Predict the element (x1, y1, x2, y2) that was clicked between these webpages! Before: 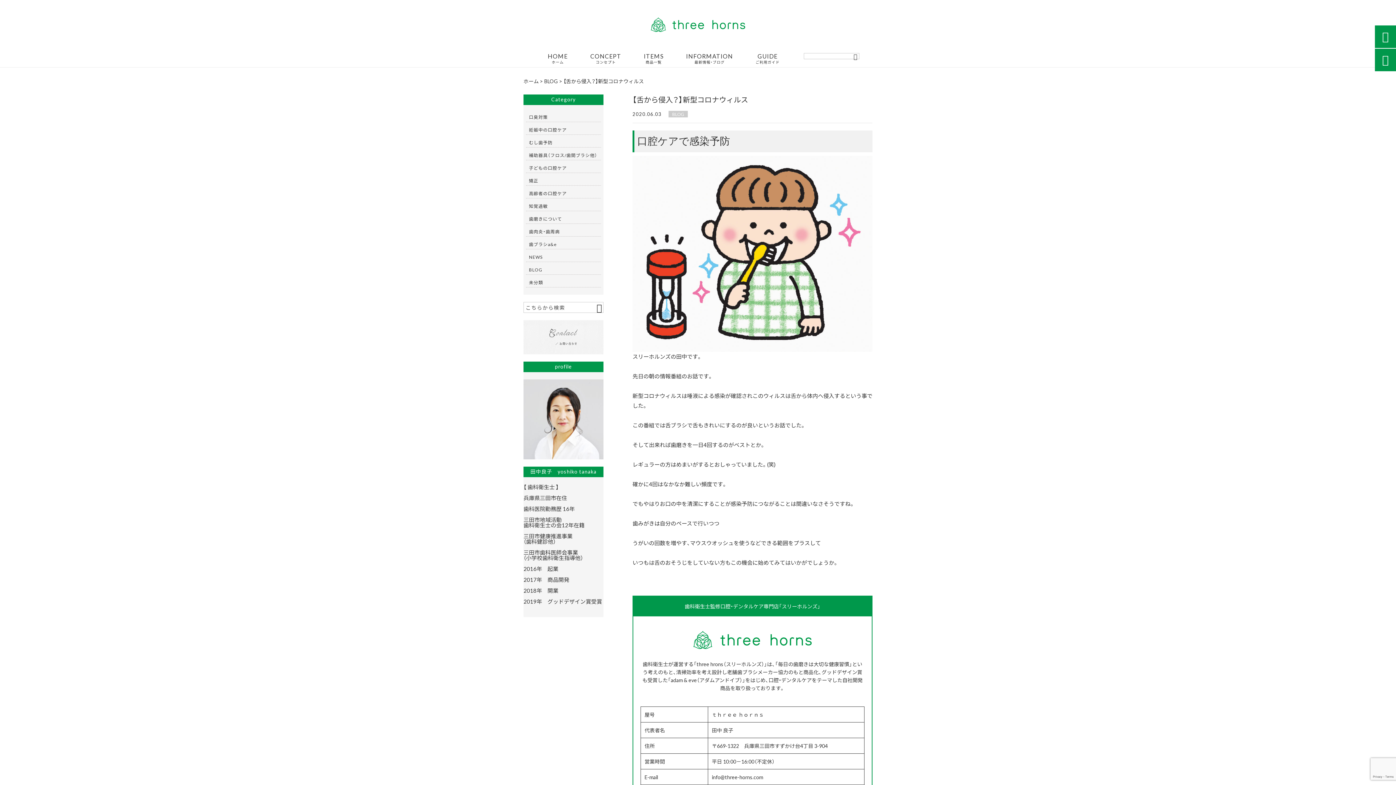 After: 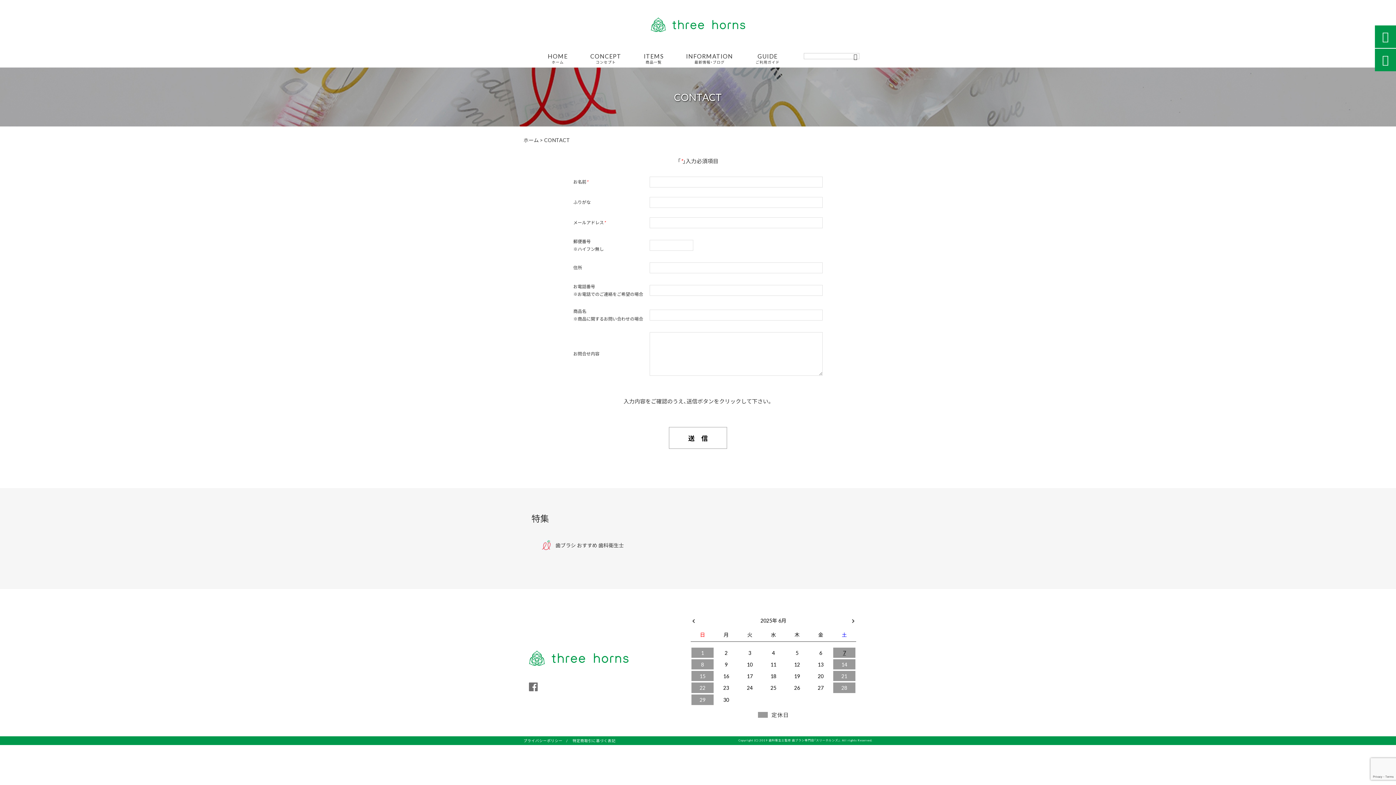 Action: bbox: (523, 347, 603, 355)